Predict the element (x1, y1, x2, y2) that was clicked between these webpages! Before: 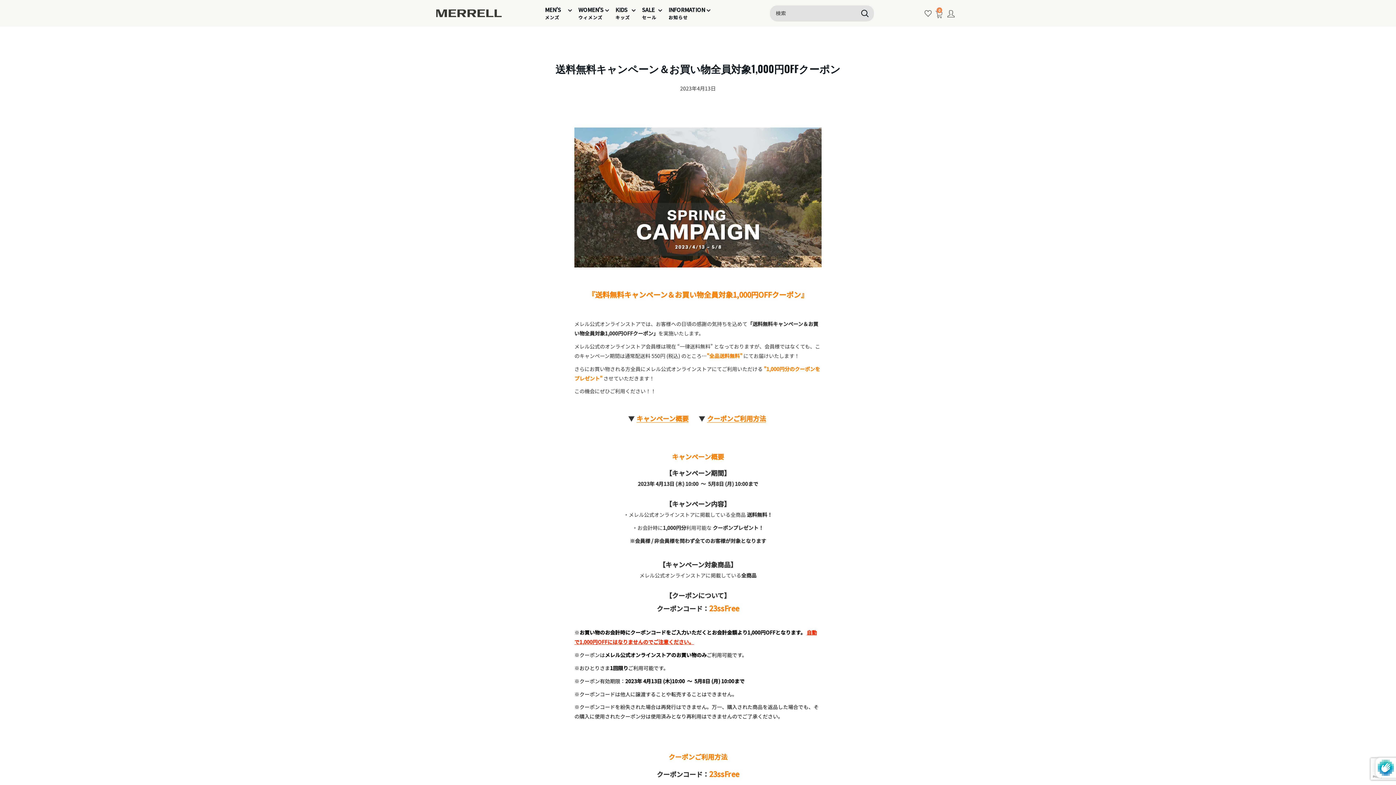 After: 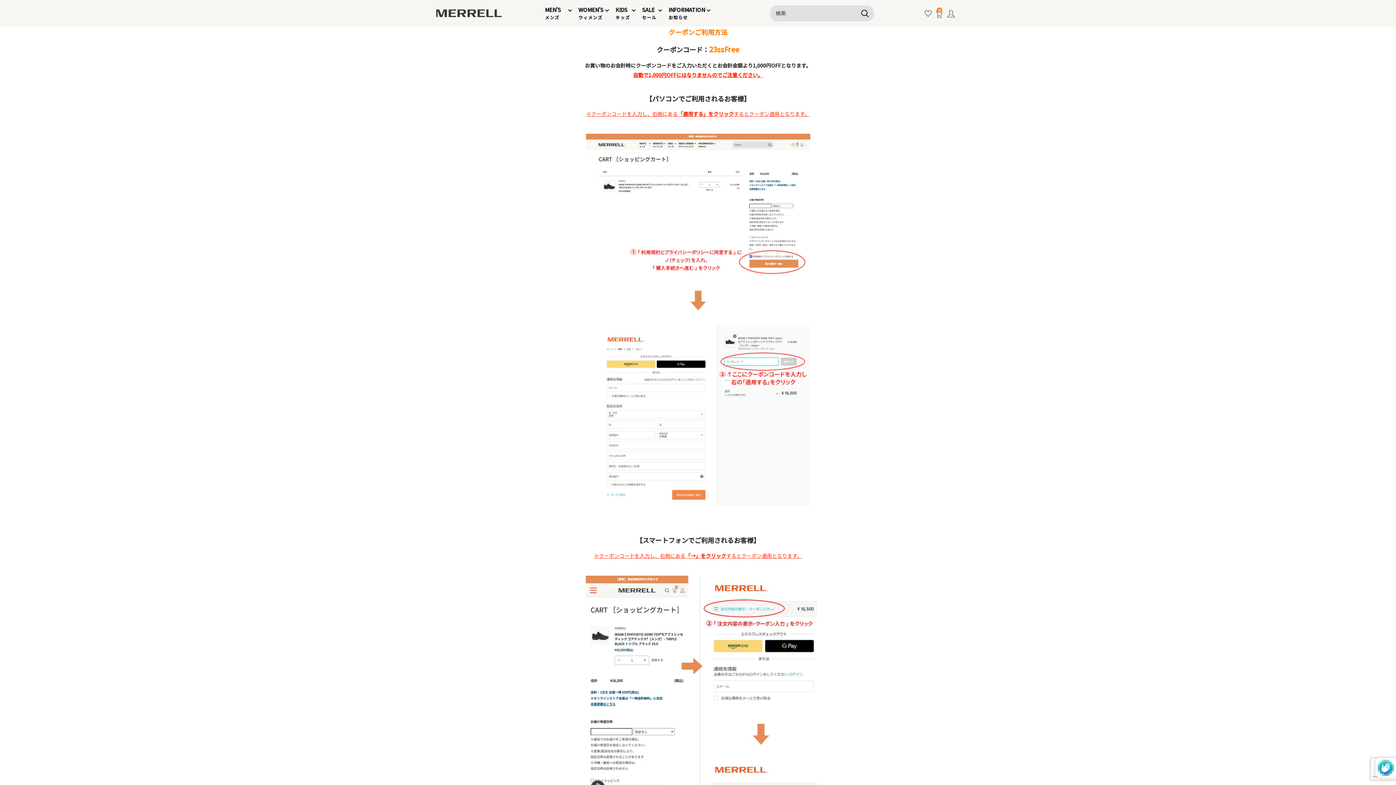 Action: bbox: (705, 413, 768, 423) label: クーポンご利用方法